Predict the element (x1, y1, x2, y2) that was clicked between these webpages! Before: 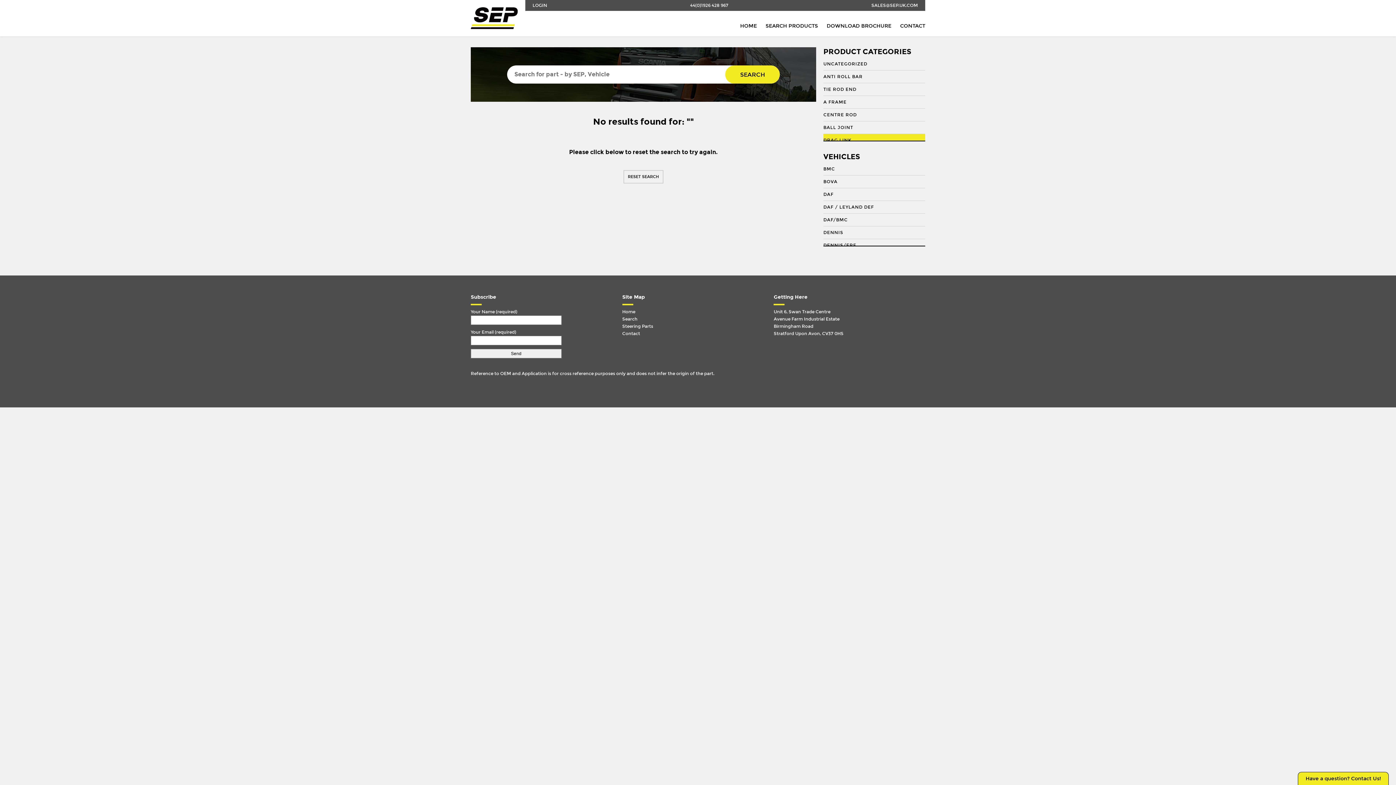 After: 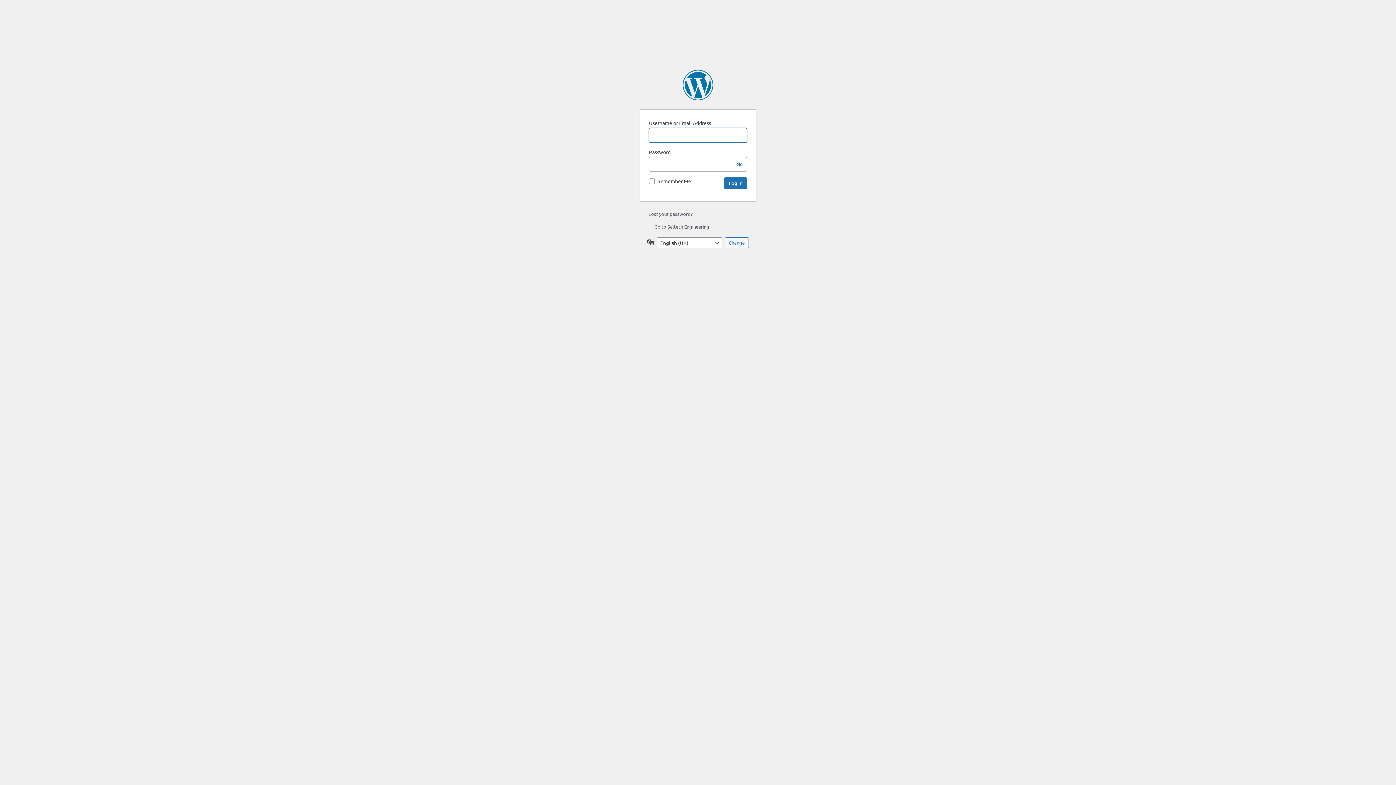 Action: label: LOGIN bbox: (532, 0, 547, 10)